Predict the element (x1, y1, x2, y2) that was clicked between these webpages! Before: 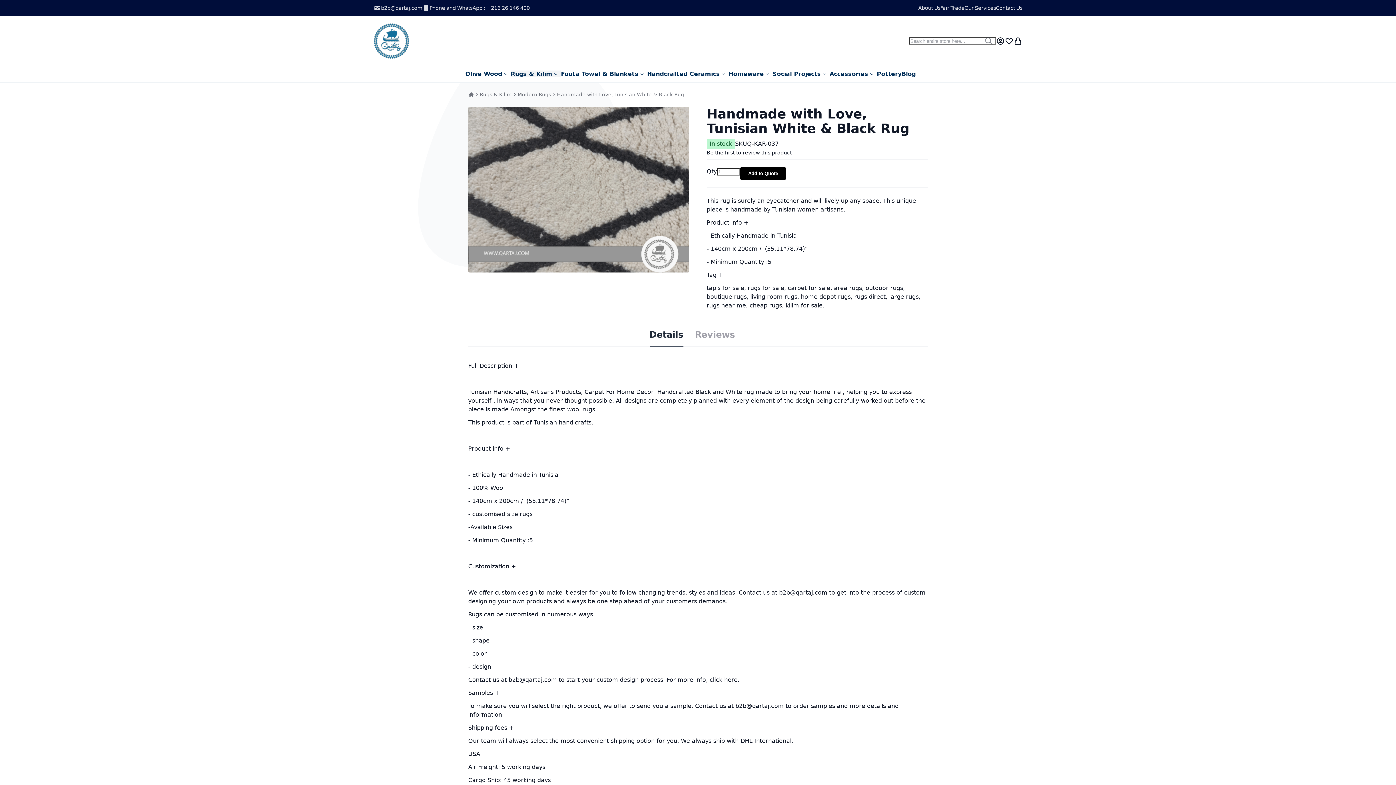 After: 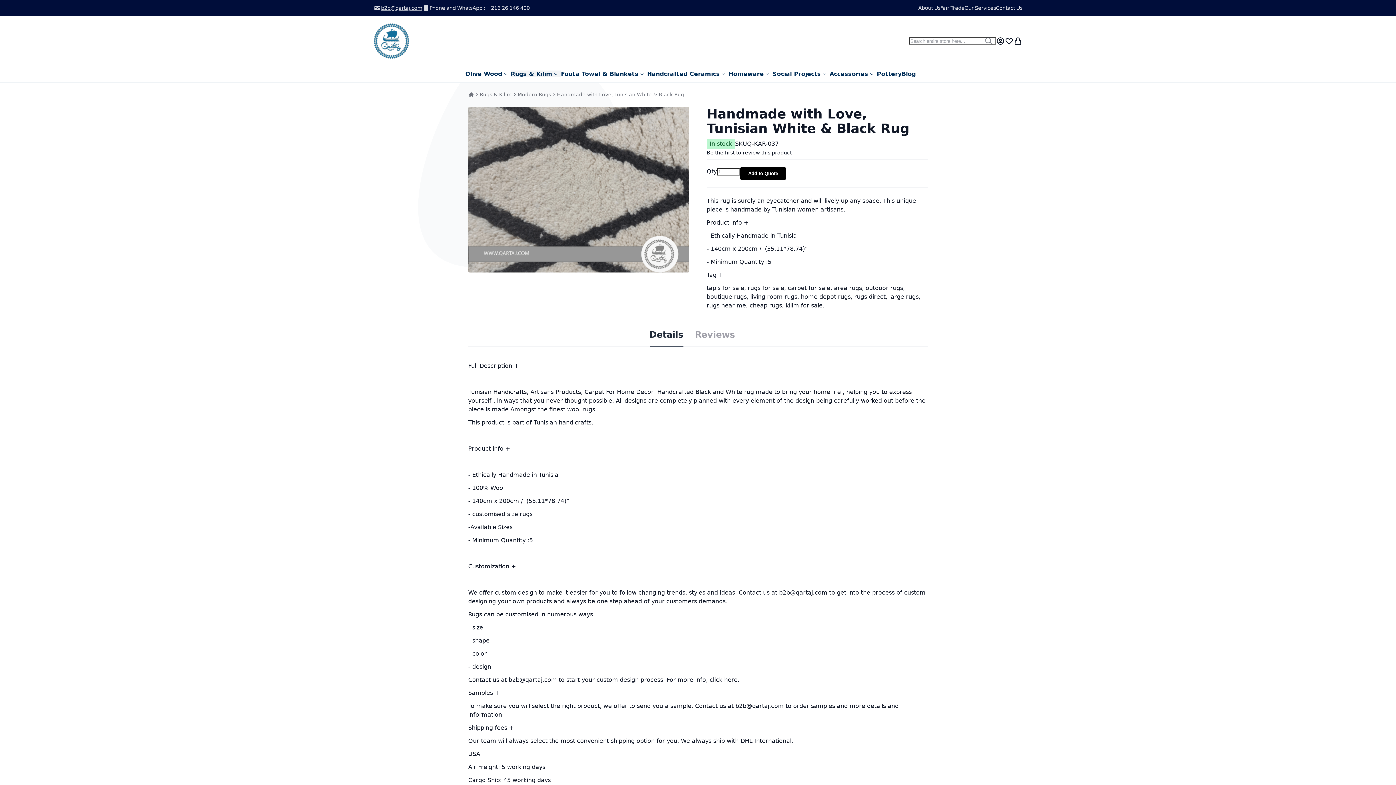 Action: bbox: (373, 3, 422, 12) label: b2b@qartaj.com